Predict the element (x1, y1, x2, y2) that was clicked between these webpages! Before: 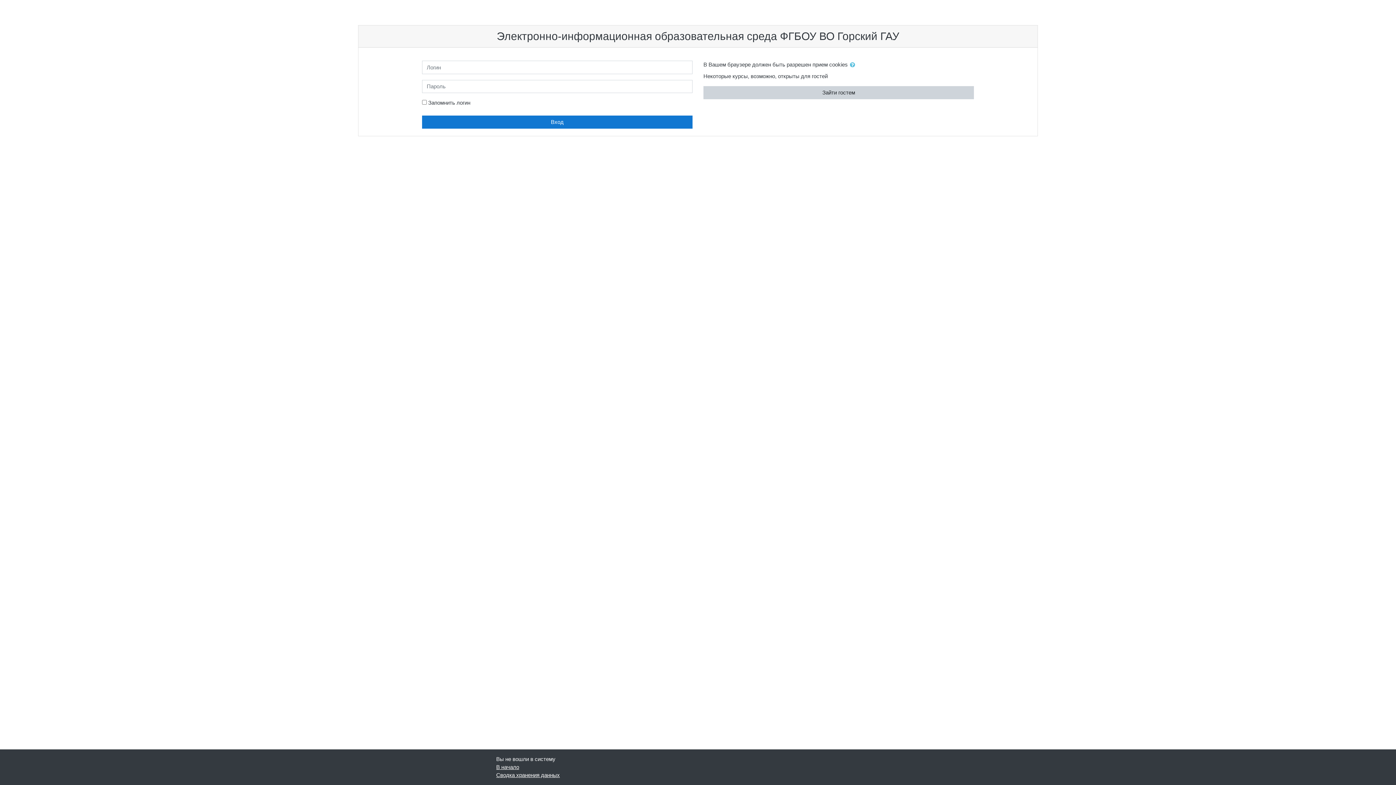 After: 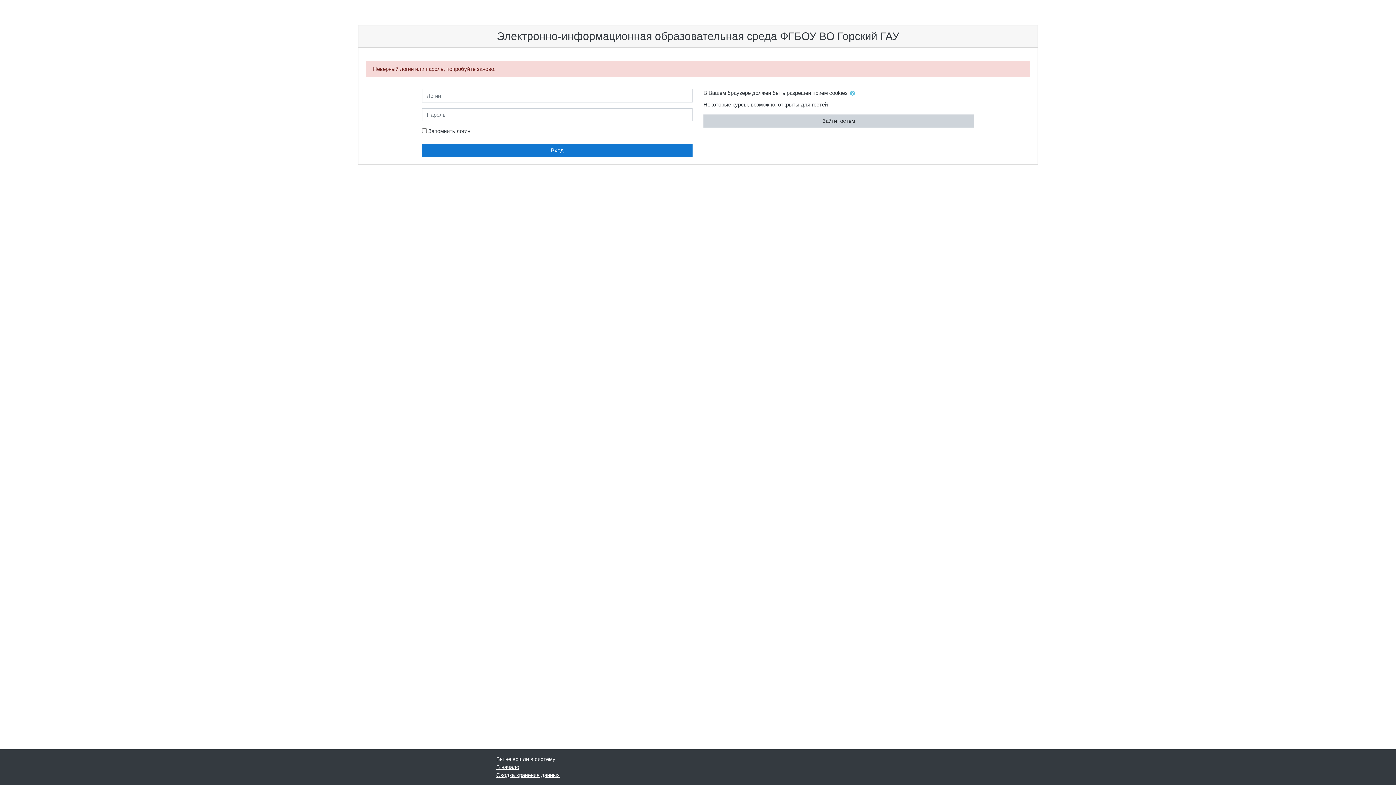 Action: bbox: (422, 115, 692, 128) label: Вход